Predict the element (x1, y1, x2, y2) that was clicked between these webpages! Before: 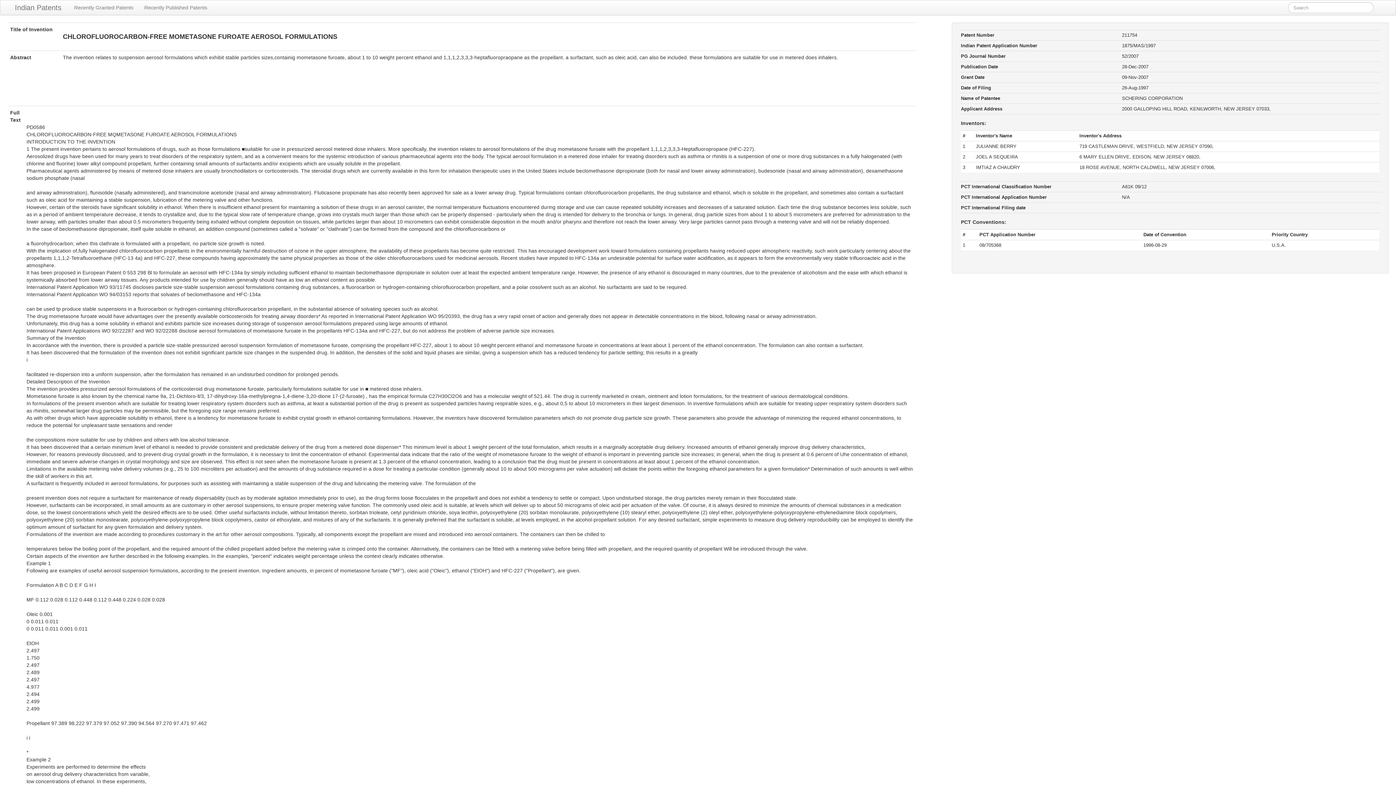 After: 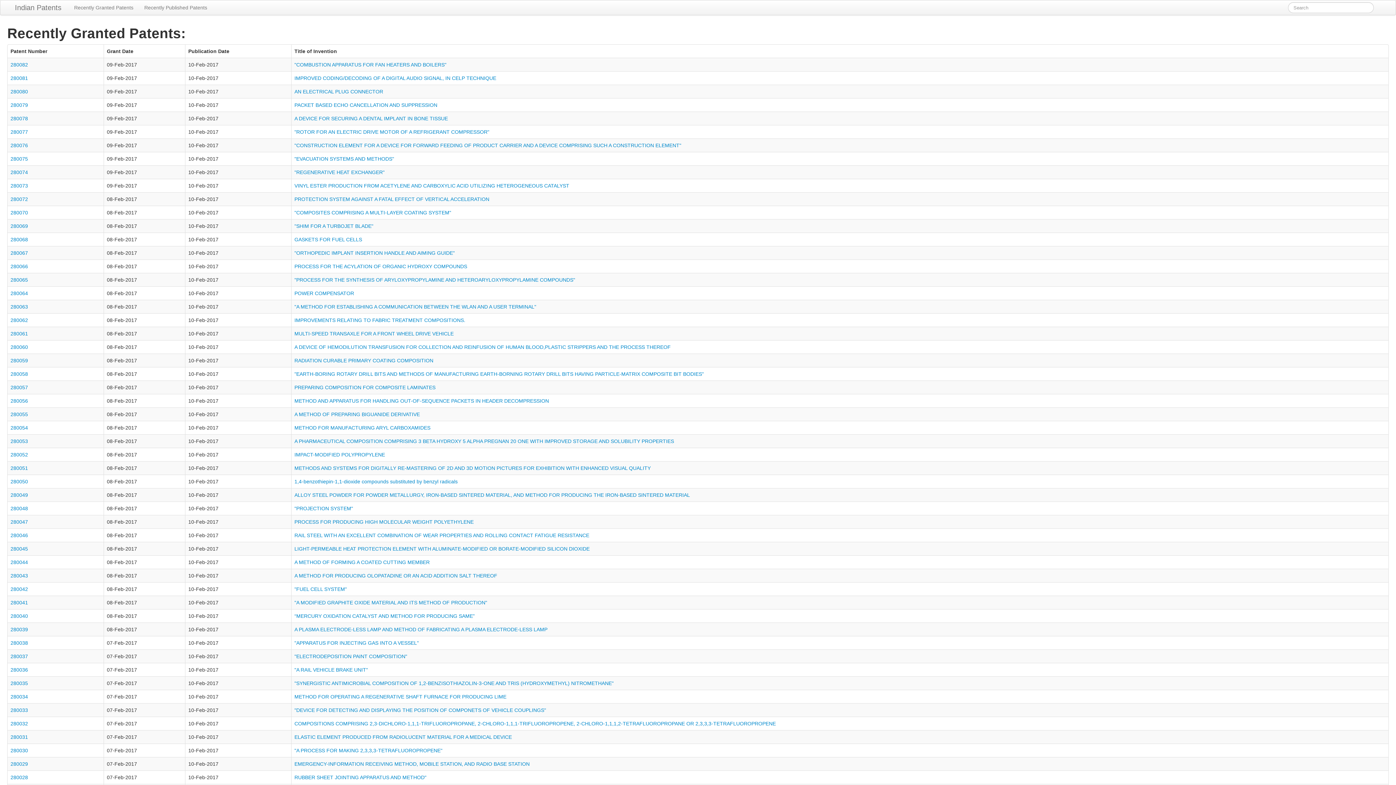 Action: label: Recently Granted Patents bbox: (68, 0, 138, 14)